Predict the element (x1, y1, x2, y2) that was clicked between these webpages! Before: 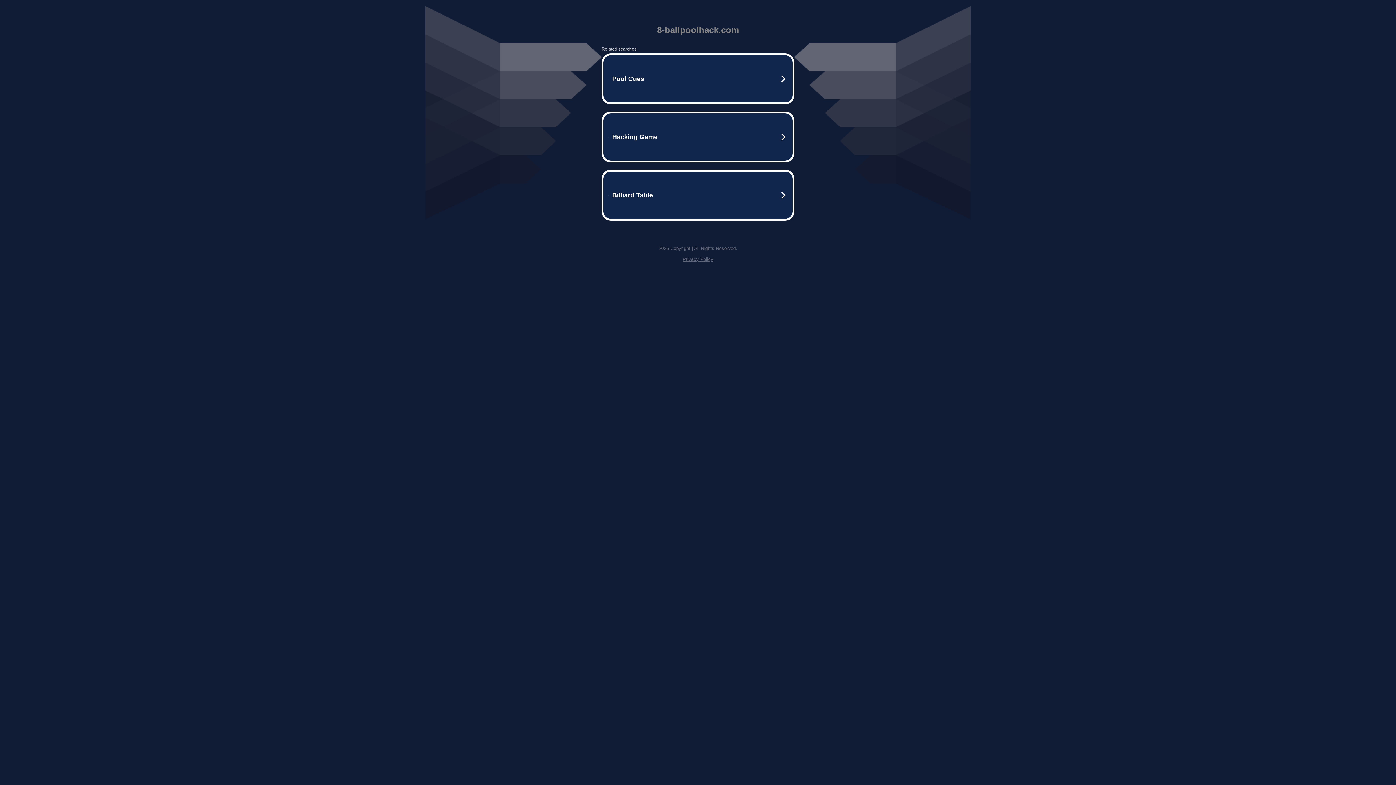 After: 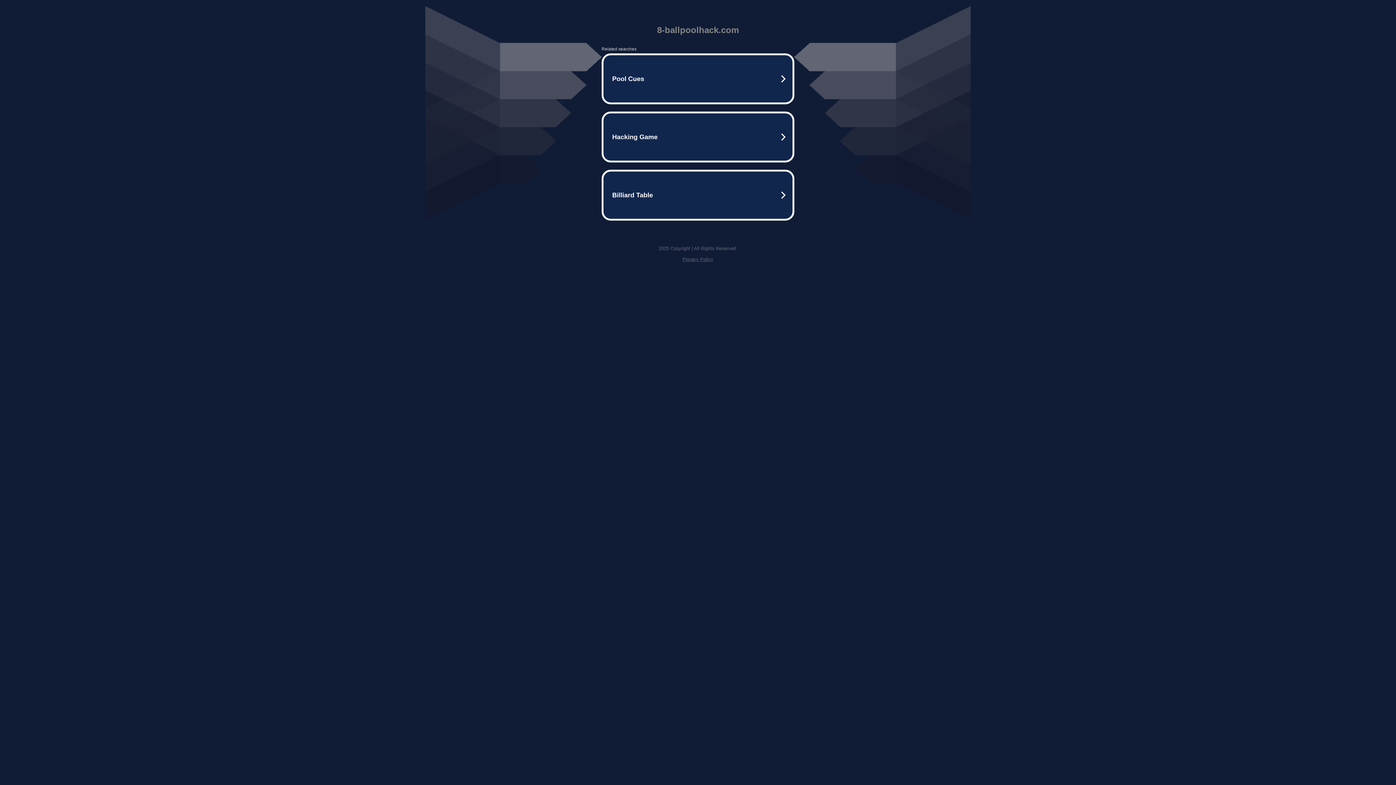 Action: bbox: (682, 256, 713, 262) label: Privacy Policy